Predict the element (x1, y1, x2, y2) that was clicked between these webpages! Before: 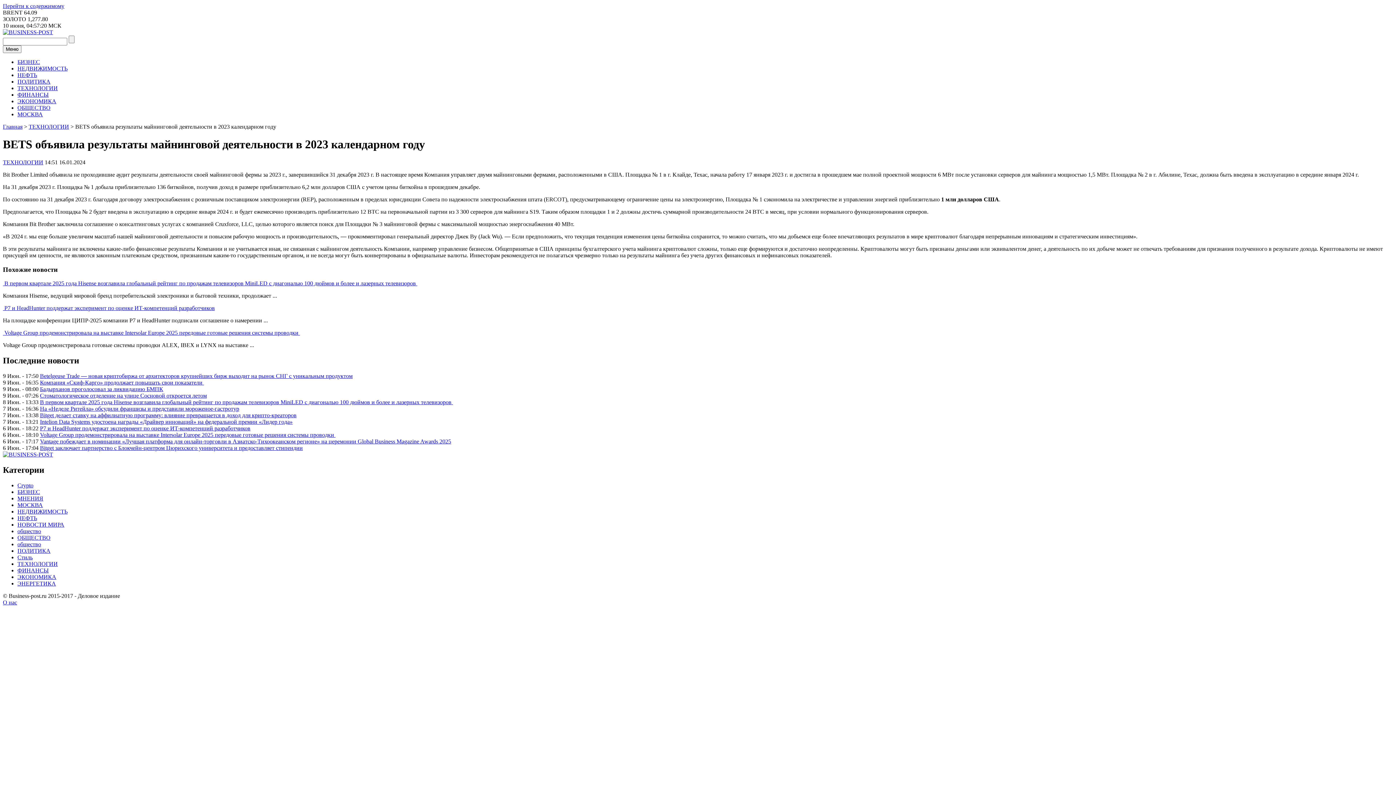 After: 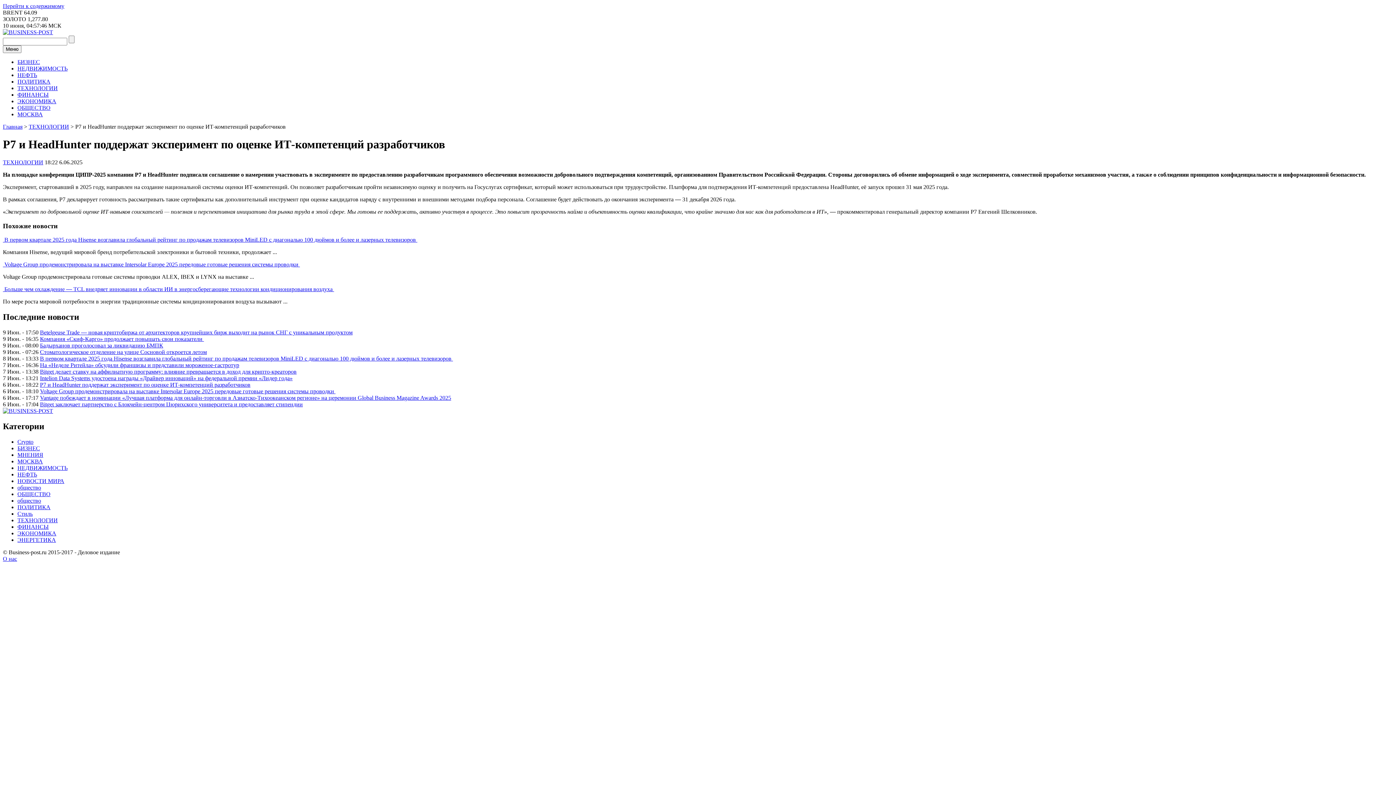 Action: bbox: (4, 305, 214, 311) label: Р7 и HeadHunter поддержат эксперимент по оценке ИТ-компетенций разработчиков